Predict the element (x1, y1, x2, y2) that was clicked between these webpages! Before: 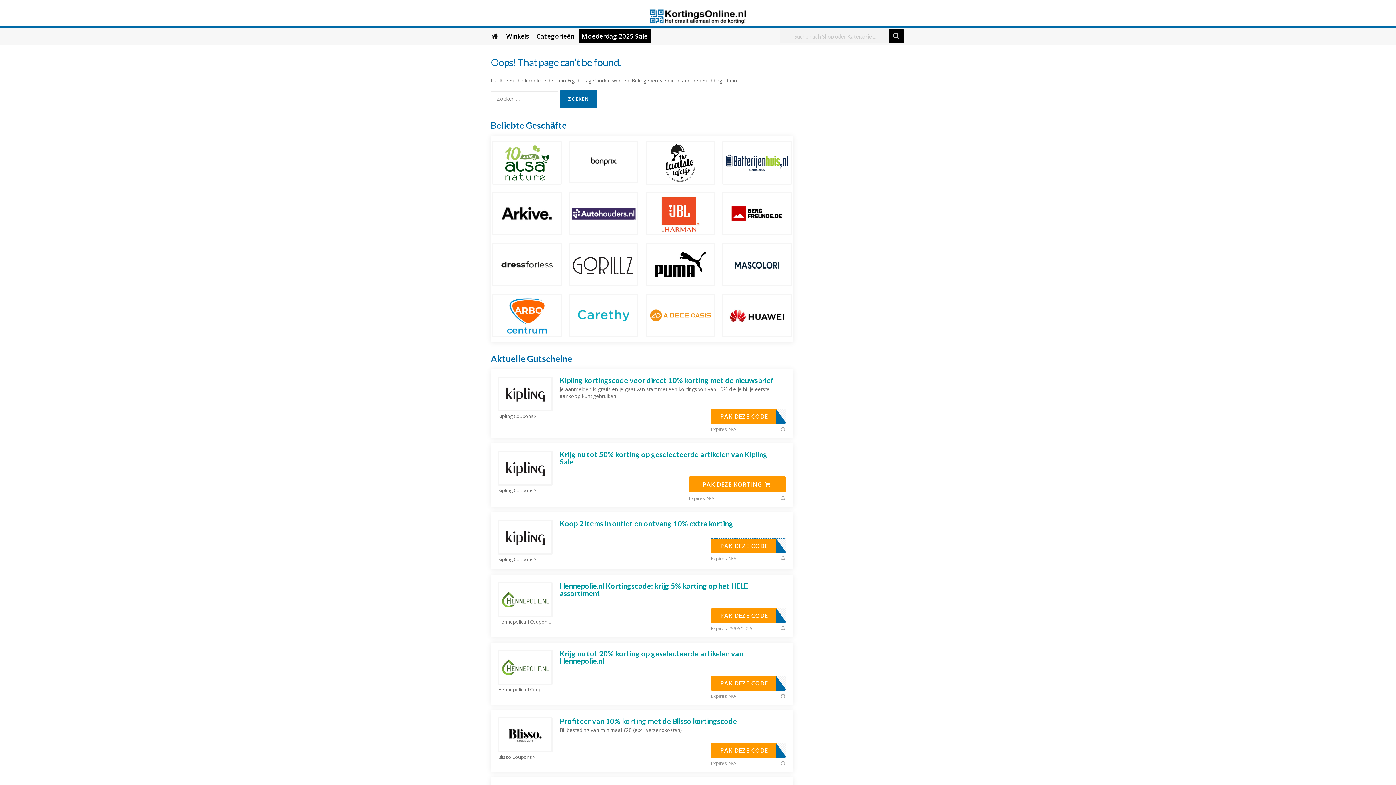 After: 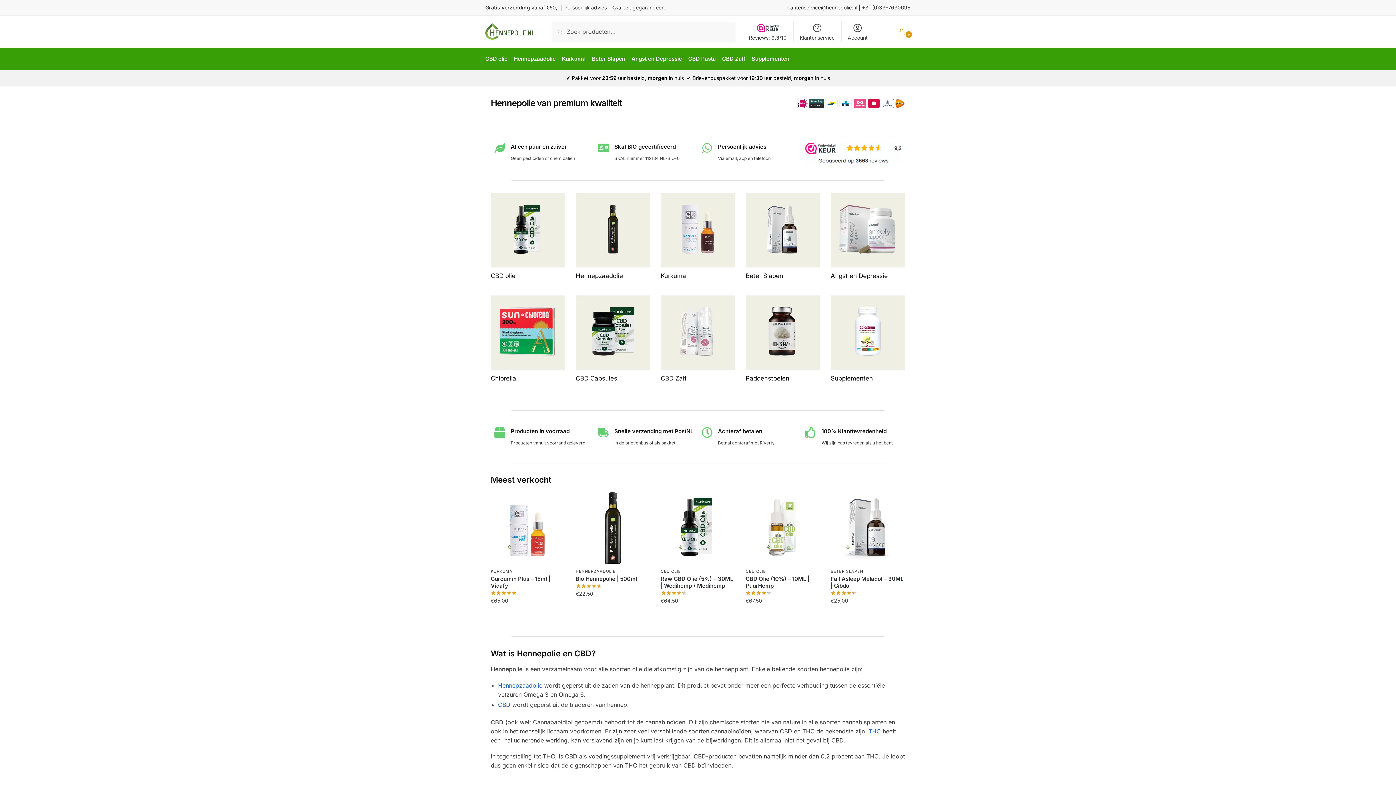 Action: label: Hennepolie.nl Kortingscode: krijg 5% korting op het HELE assortiment bbox: (560, 581, 748, 597)